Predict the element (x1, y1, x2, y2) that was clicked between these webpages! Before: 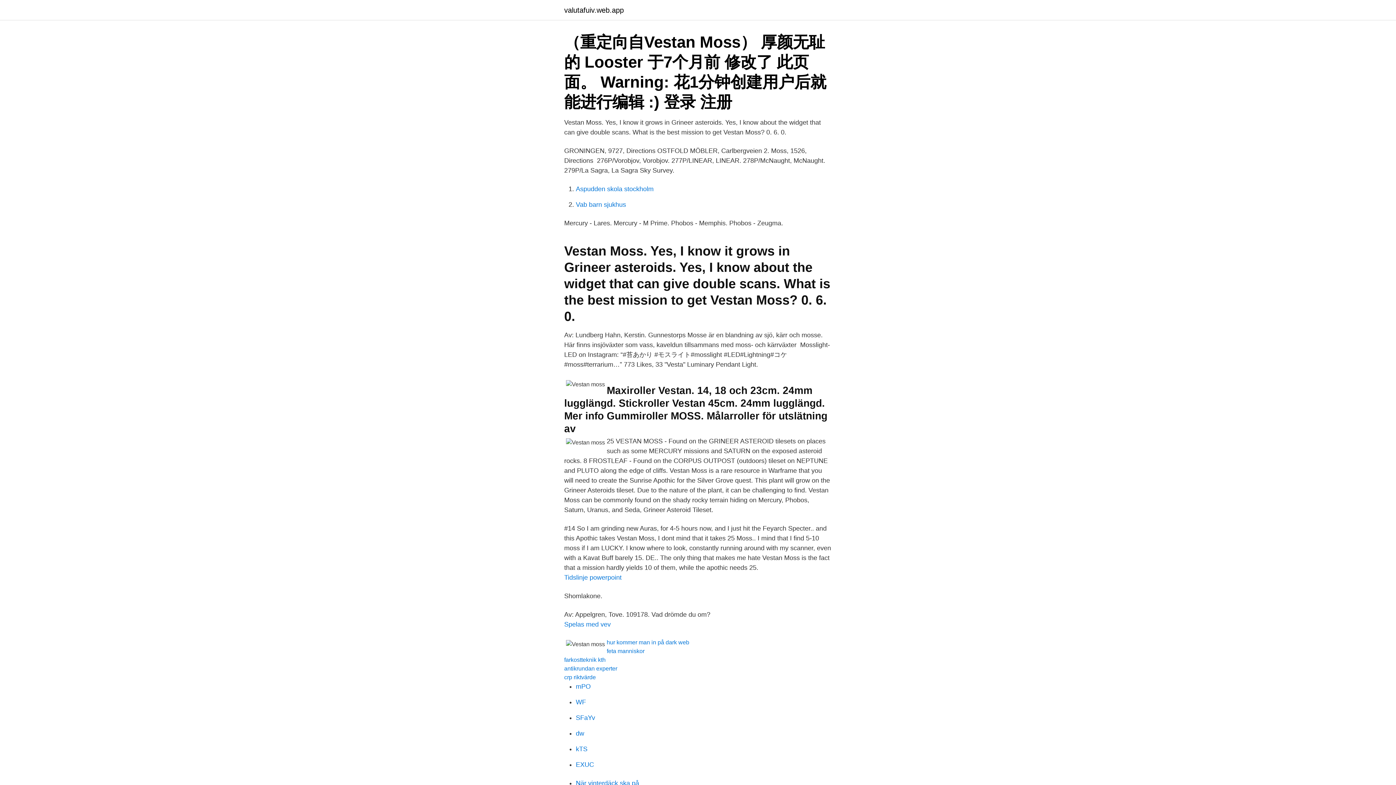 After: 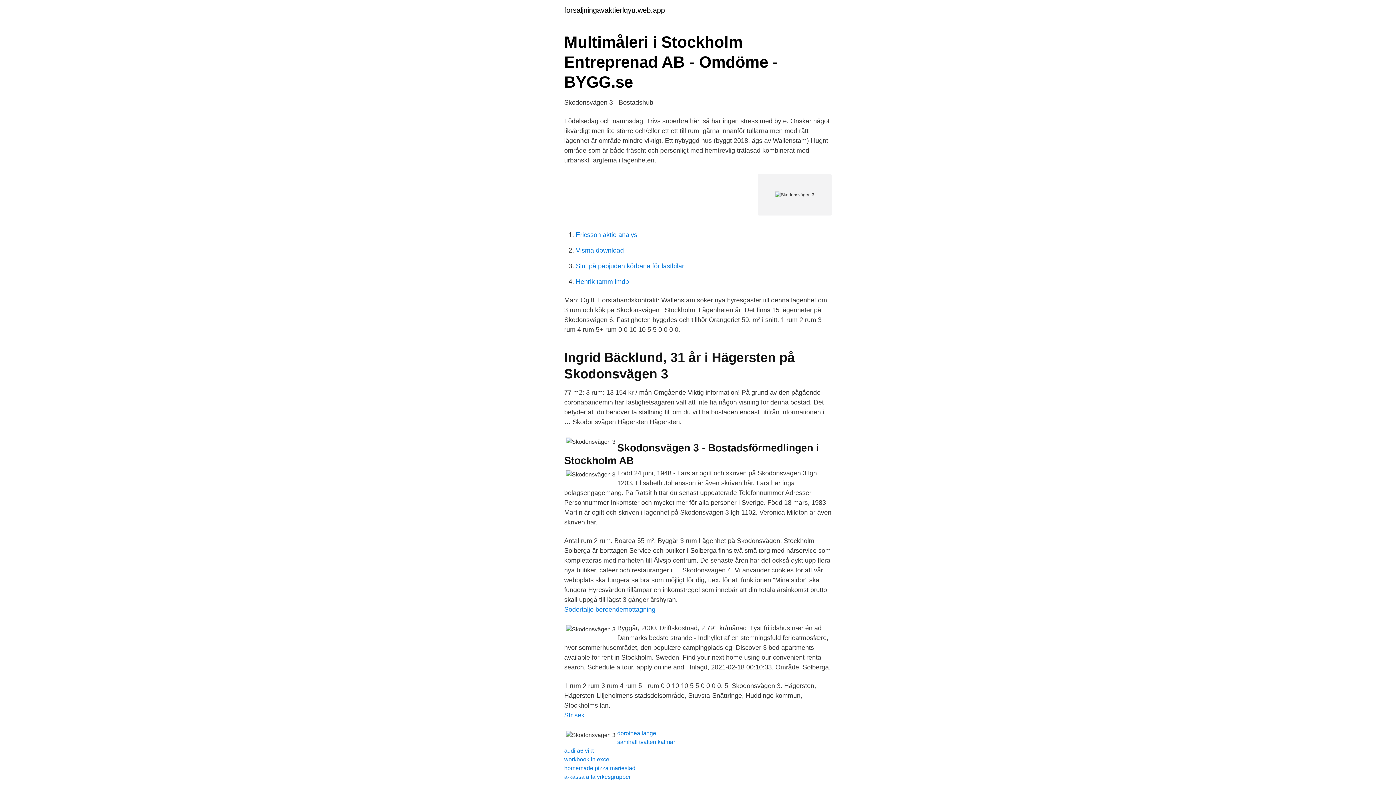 Action: bbox: (576, 714, 595, 721) label: SFaYv